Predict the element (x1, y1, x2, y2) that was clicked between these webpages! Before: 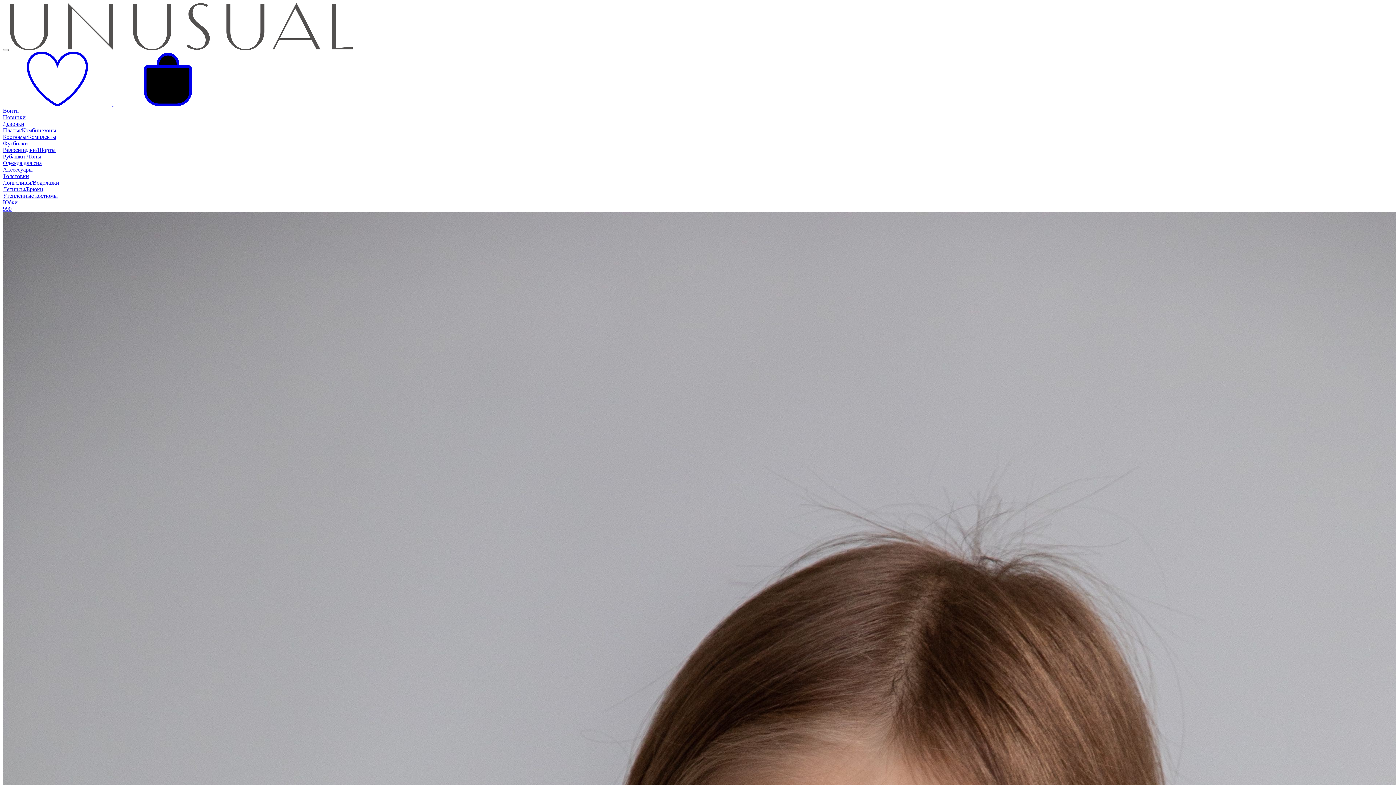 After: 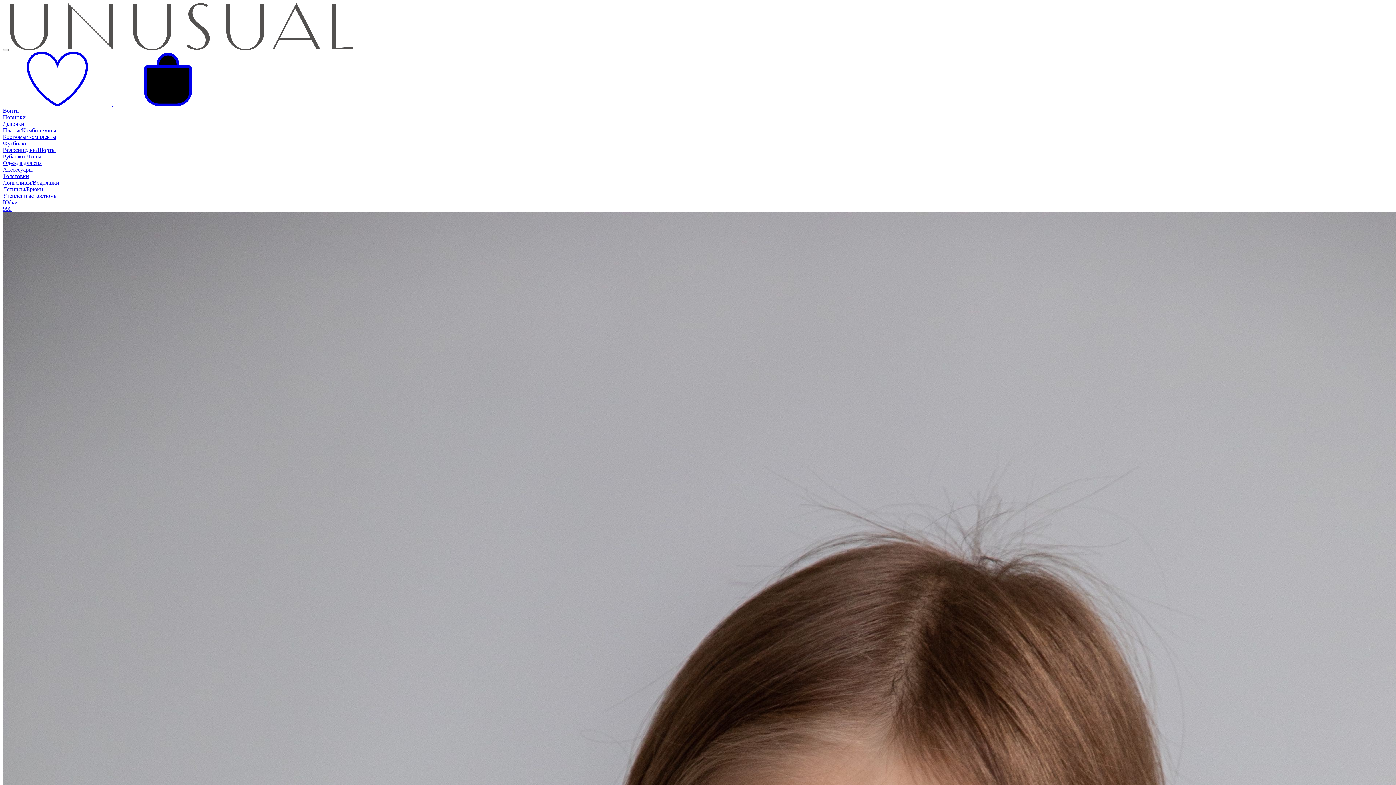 Action: label: Толстовки bbox: (2, 173, 29, 179)